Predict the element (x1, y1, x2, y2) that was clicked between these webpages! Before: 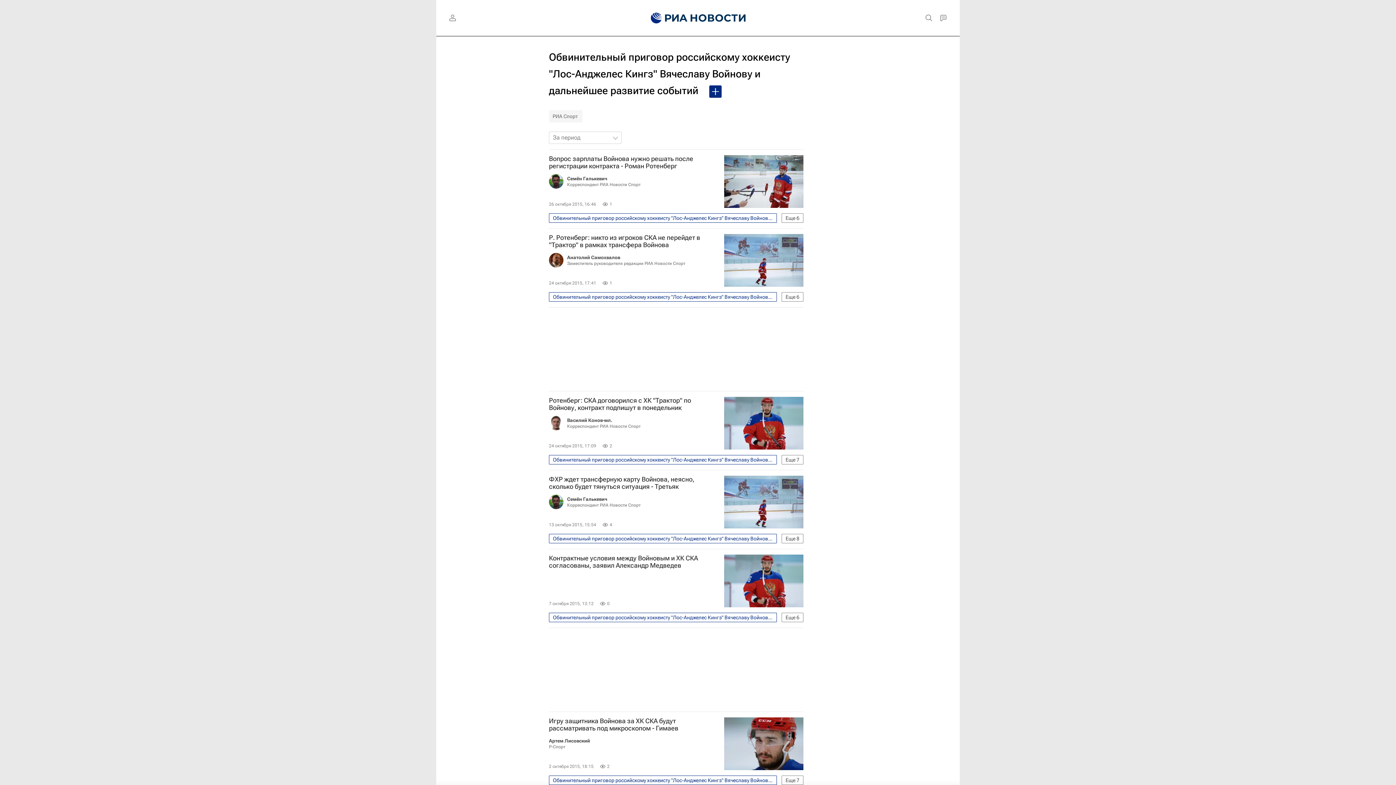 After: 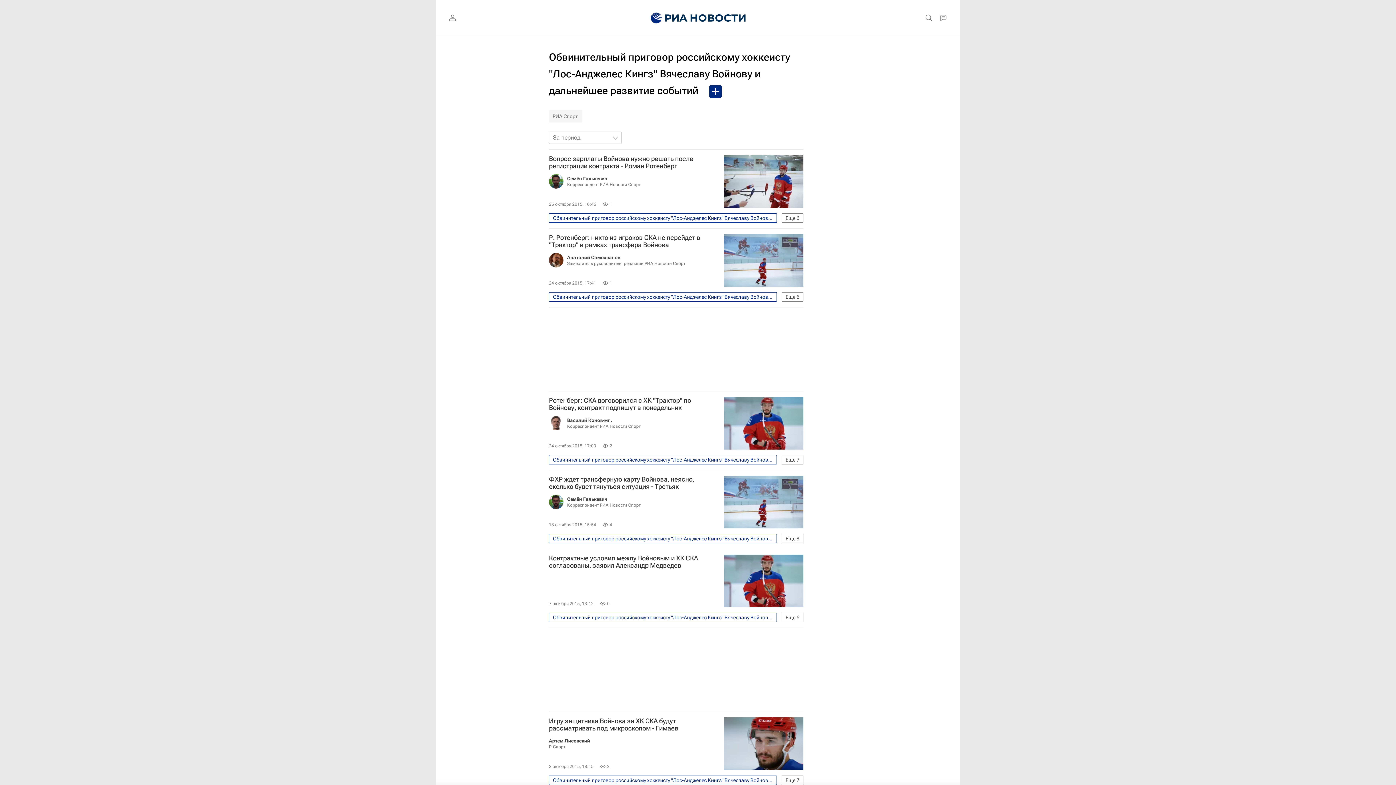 Action: label: Обвинительный приговор российскому хоккеисту "Лос-Анджелес Кингз" Вячеславу Войнову и дальнейшее развитие событий bbox: (549, 51, 790, 96)